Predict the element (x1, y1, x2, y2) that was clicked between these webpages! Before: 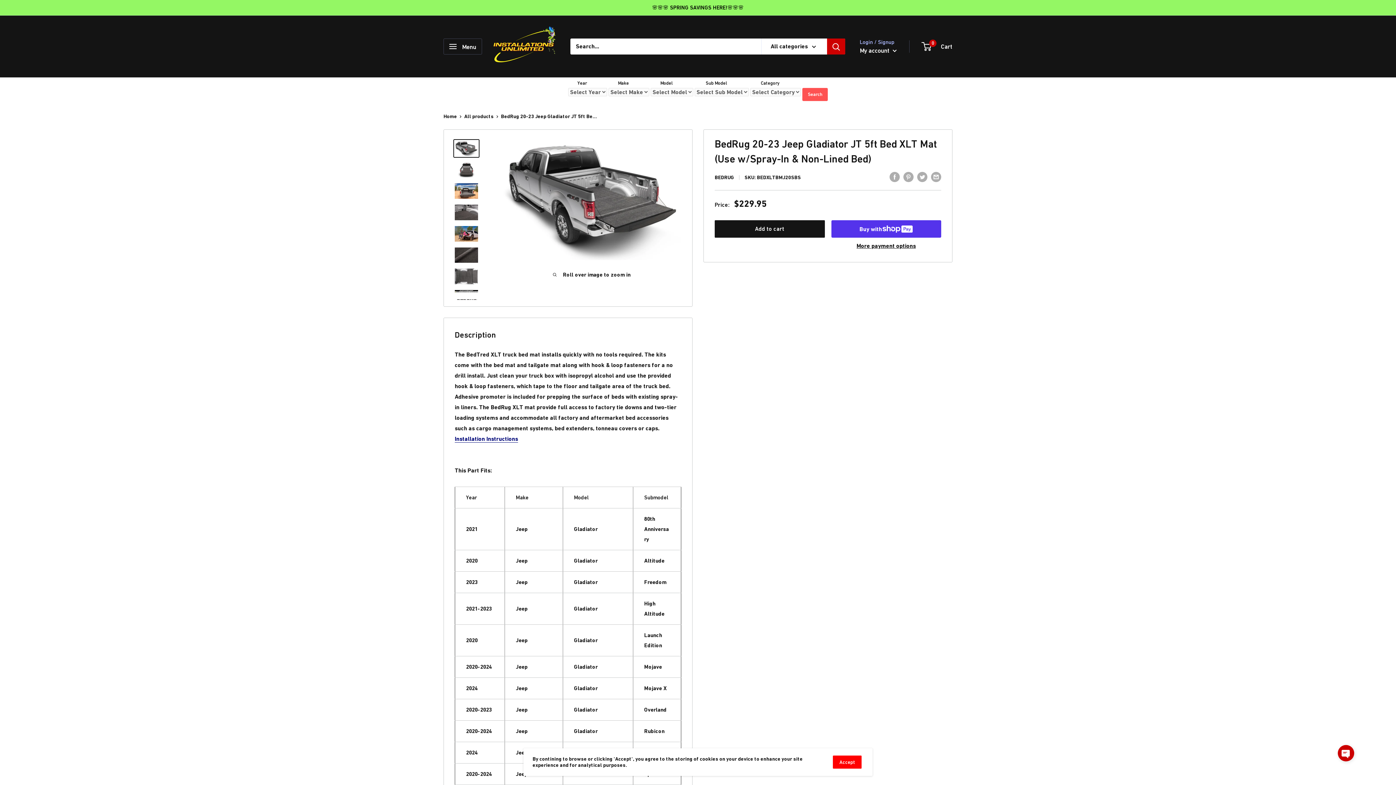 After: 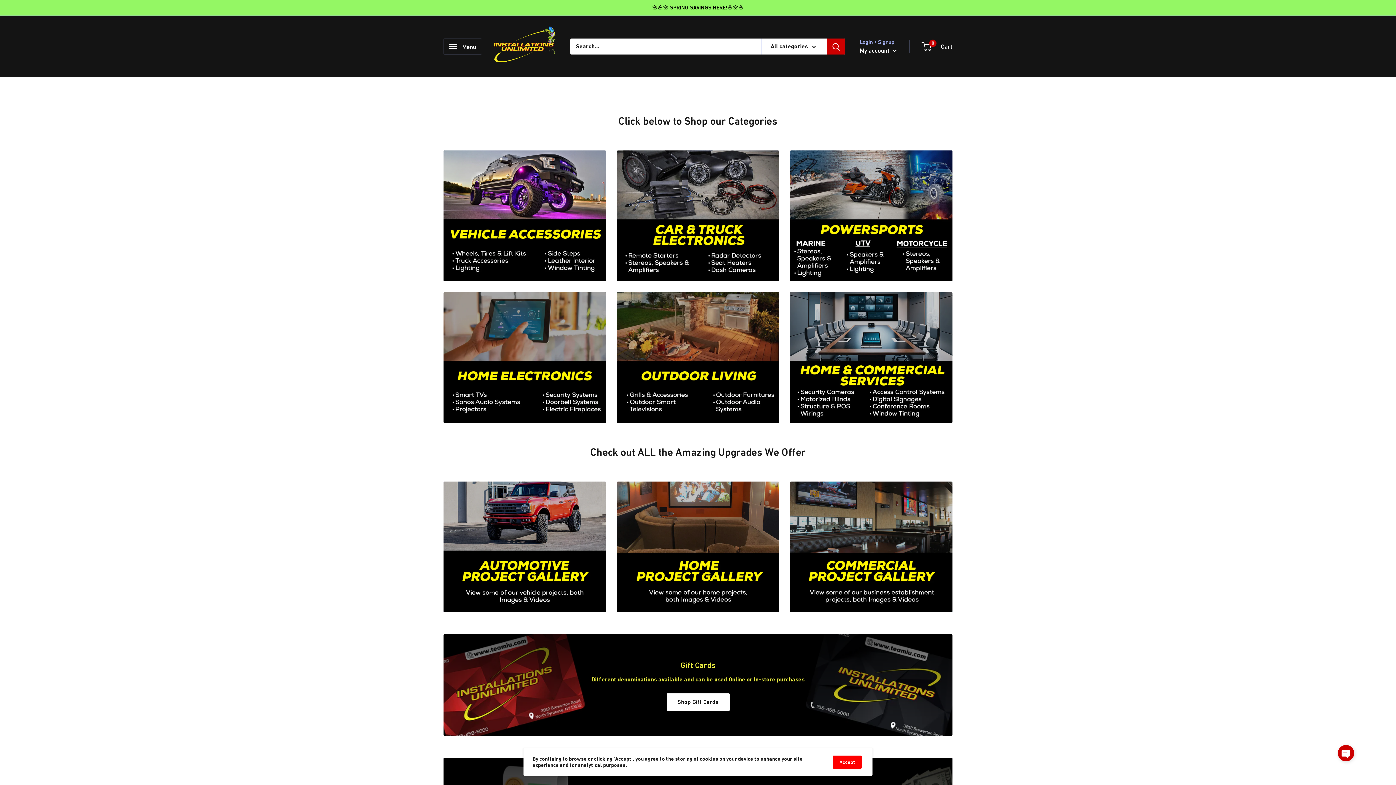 Action: bbox: (493, 22, 556, 70)